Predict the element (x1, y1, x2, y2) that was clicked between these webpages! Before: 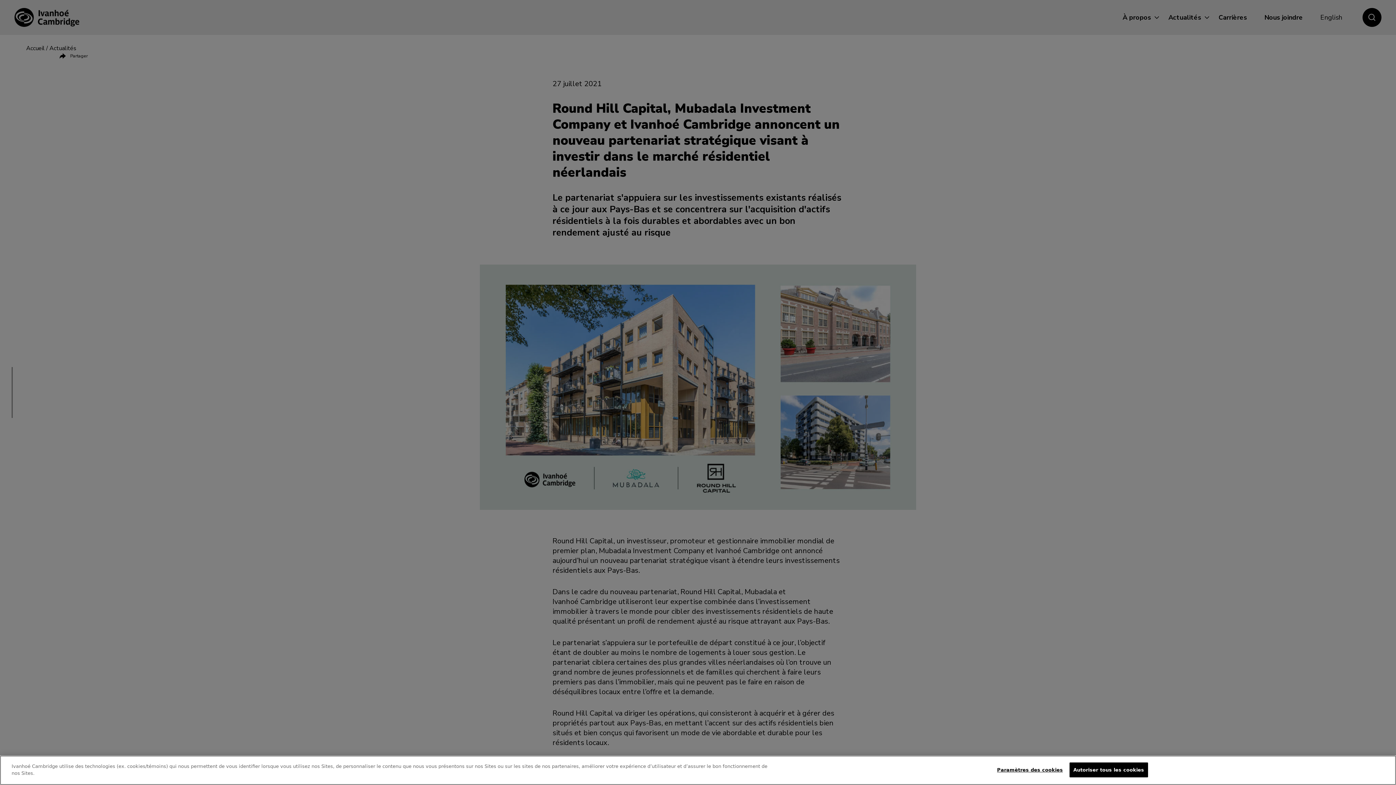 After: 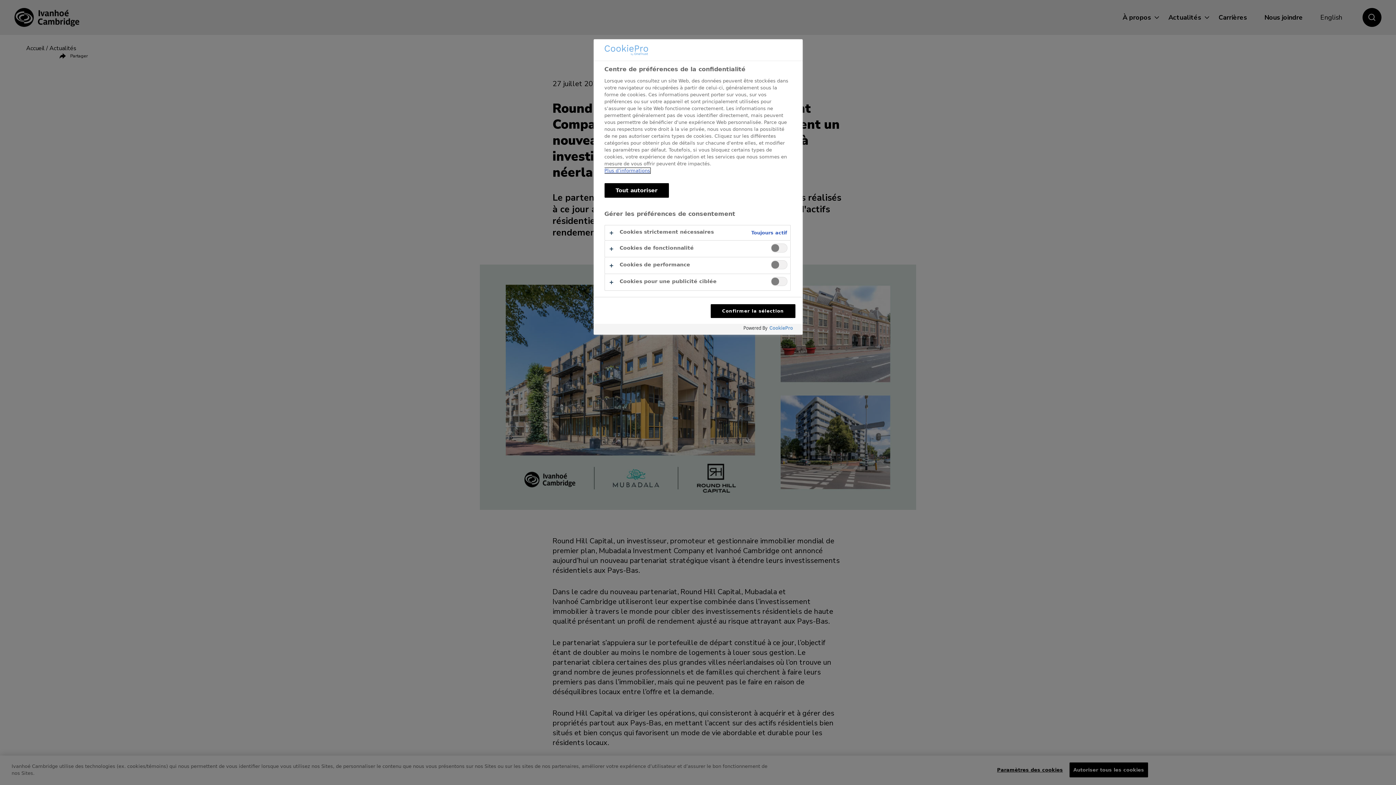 Action: bbox: (997, 763, 1063, 777) label: Paramètres des cookies